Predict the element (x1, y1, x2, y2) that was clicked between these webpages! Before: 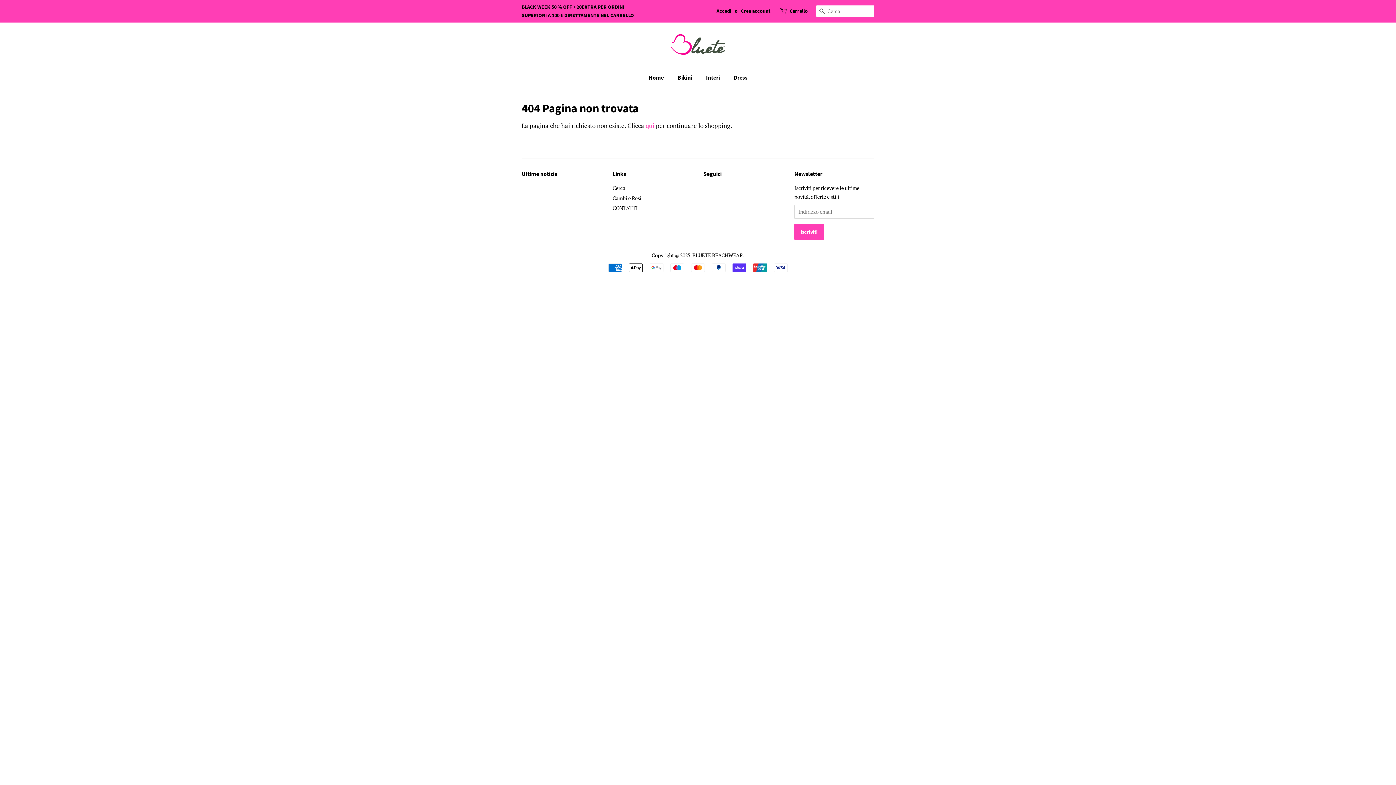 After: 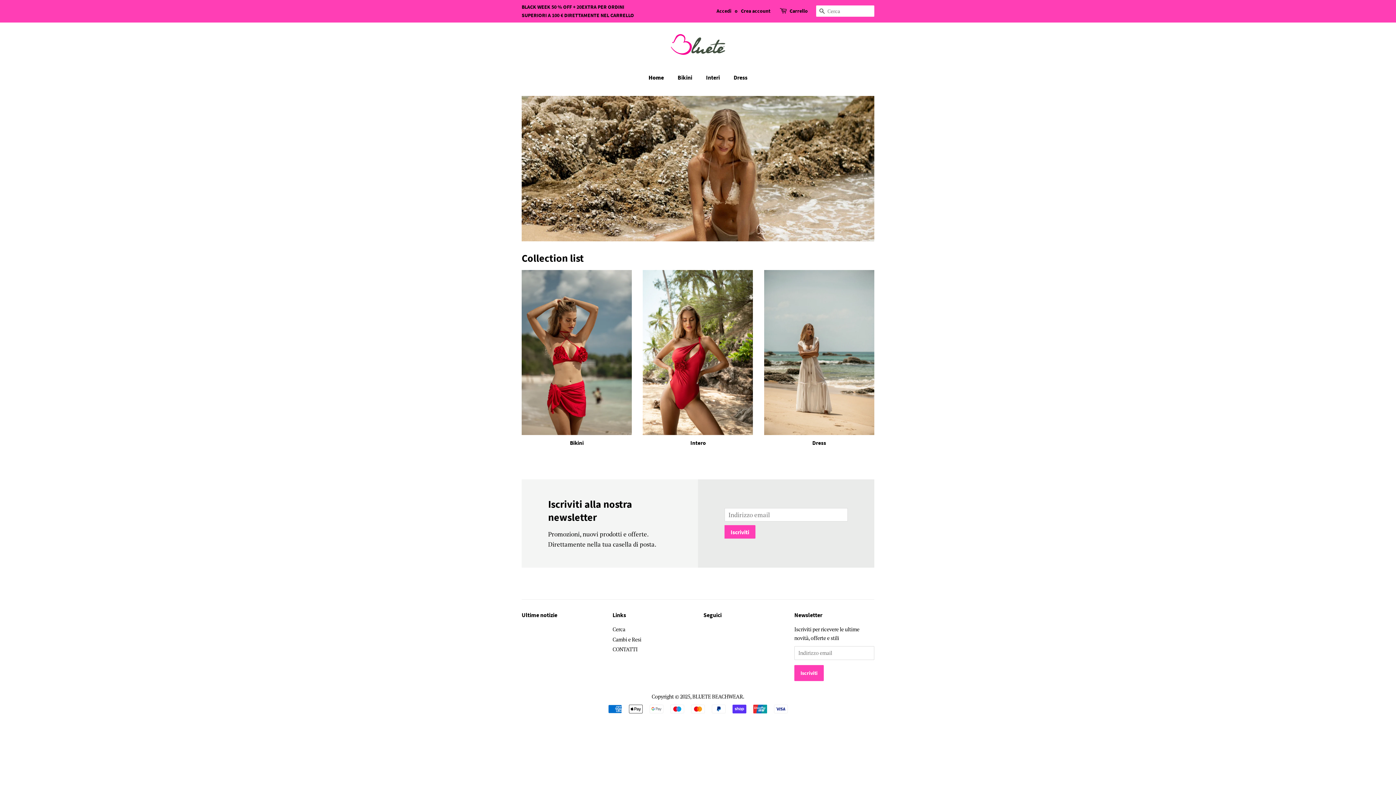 Action: label: Home bbox: (648, 70, 671, 85)